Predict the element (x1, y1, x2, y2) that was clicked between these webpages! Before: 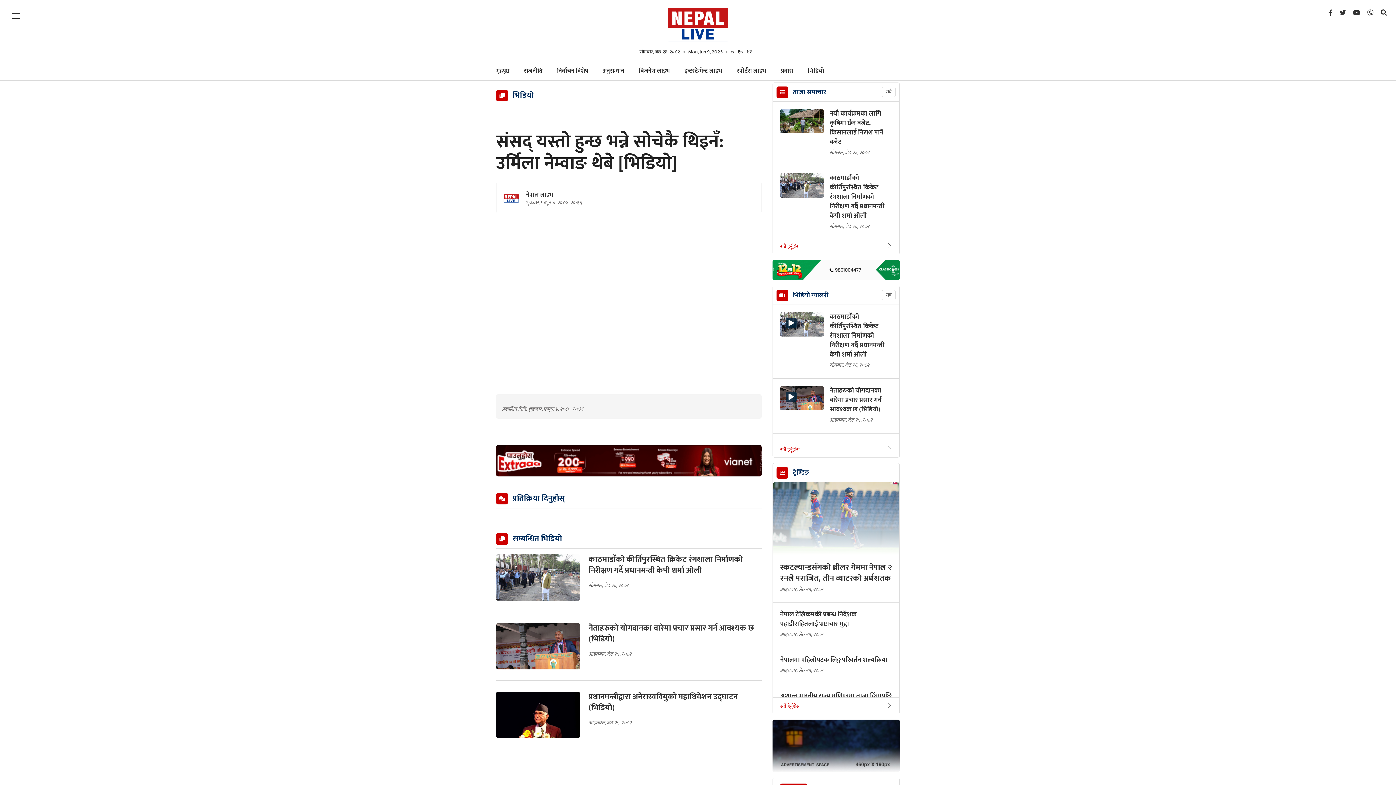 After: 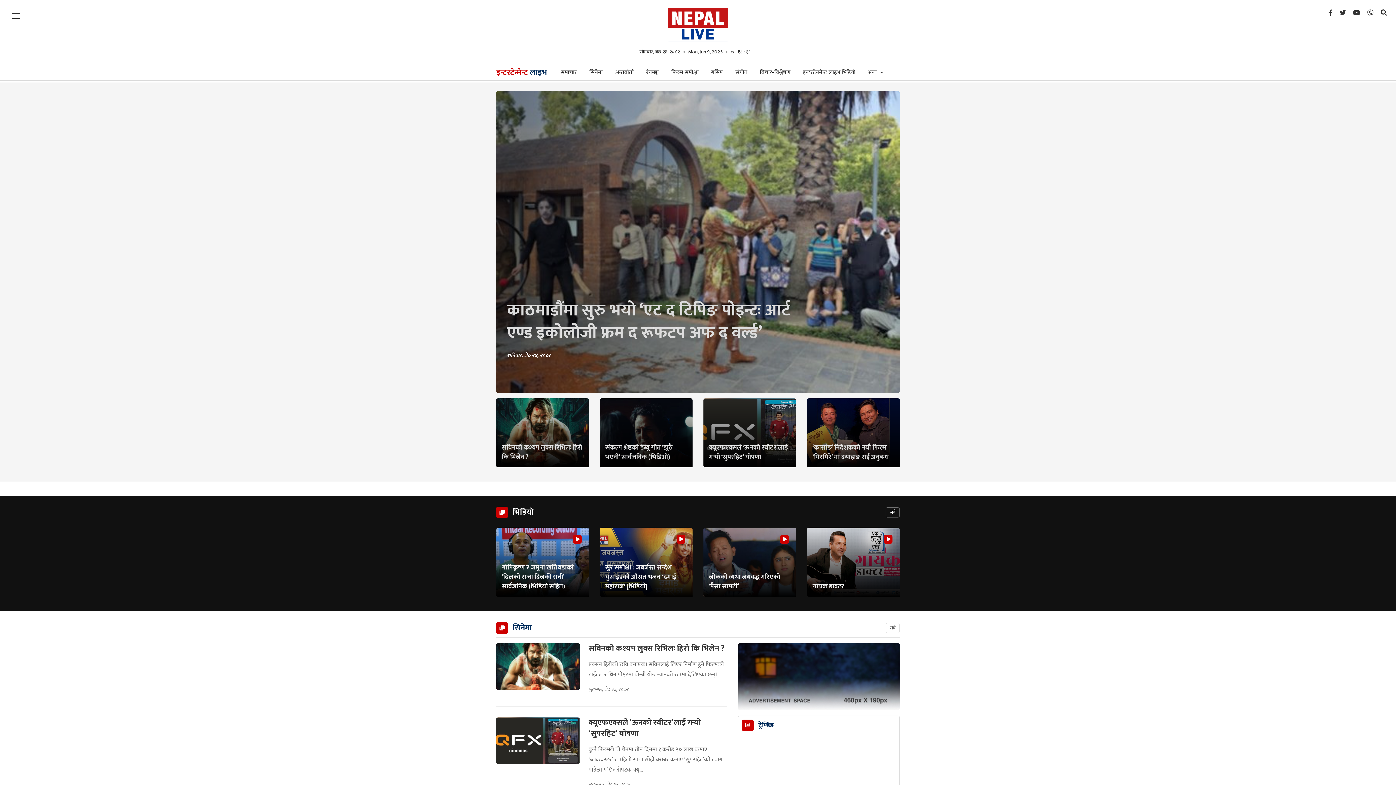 Action: bbox: (678, 62, 729, 80) label: इन्टरटेन्मेन्ट लाइभ